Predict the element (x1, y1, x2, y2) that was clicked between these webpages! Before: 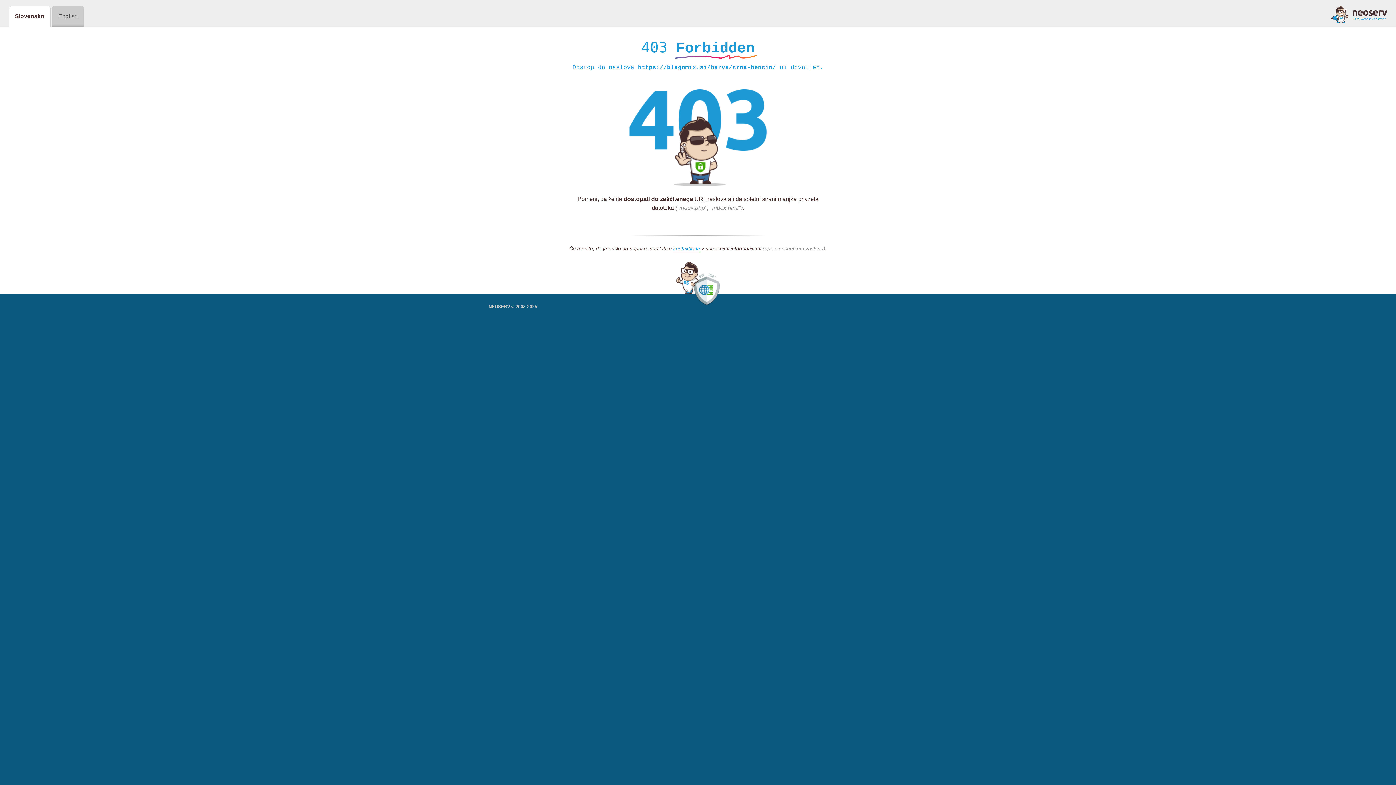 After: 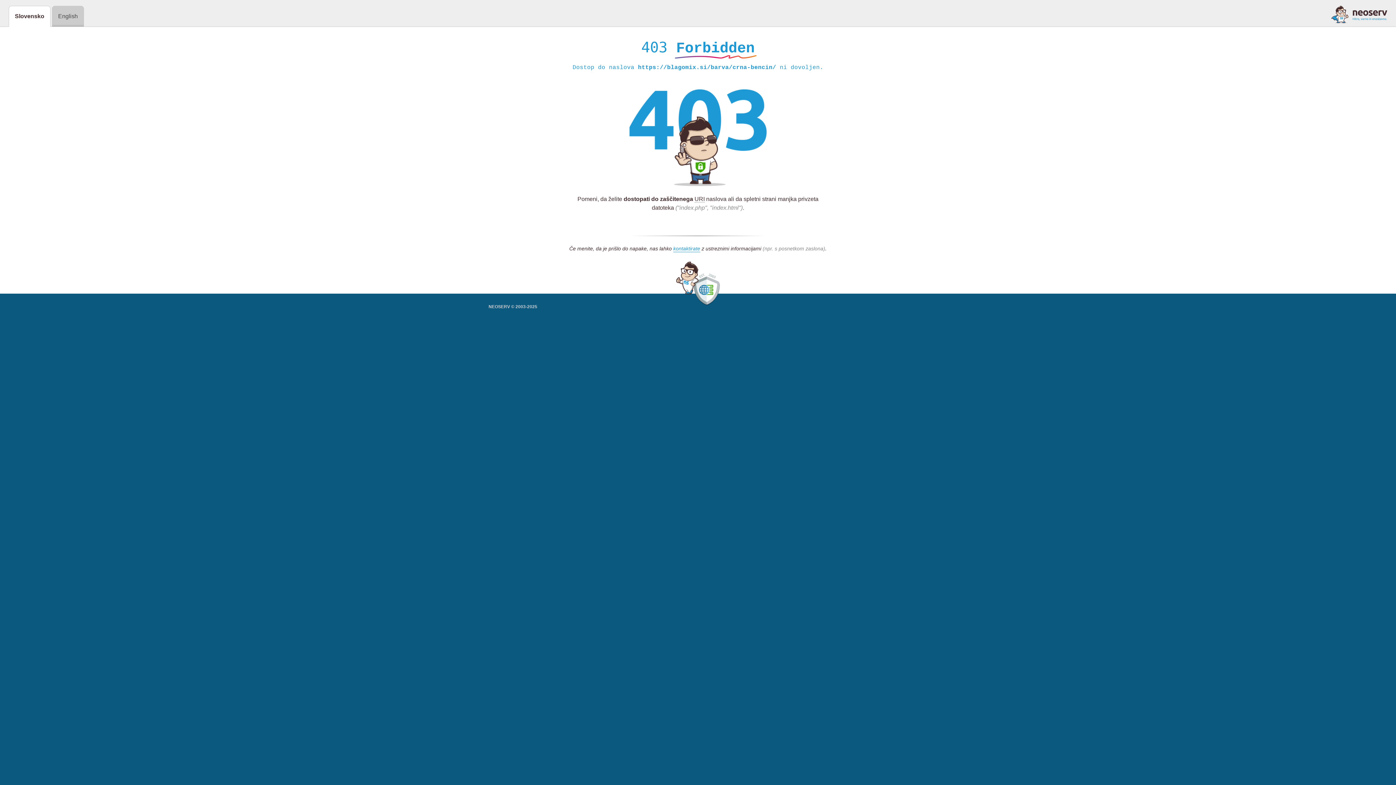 Action: bbox: (1331, 5, 1387, 23)